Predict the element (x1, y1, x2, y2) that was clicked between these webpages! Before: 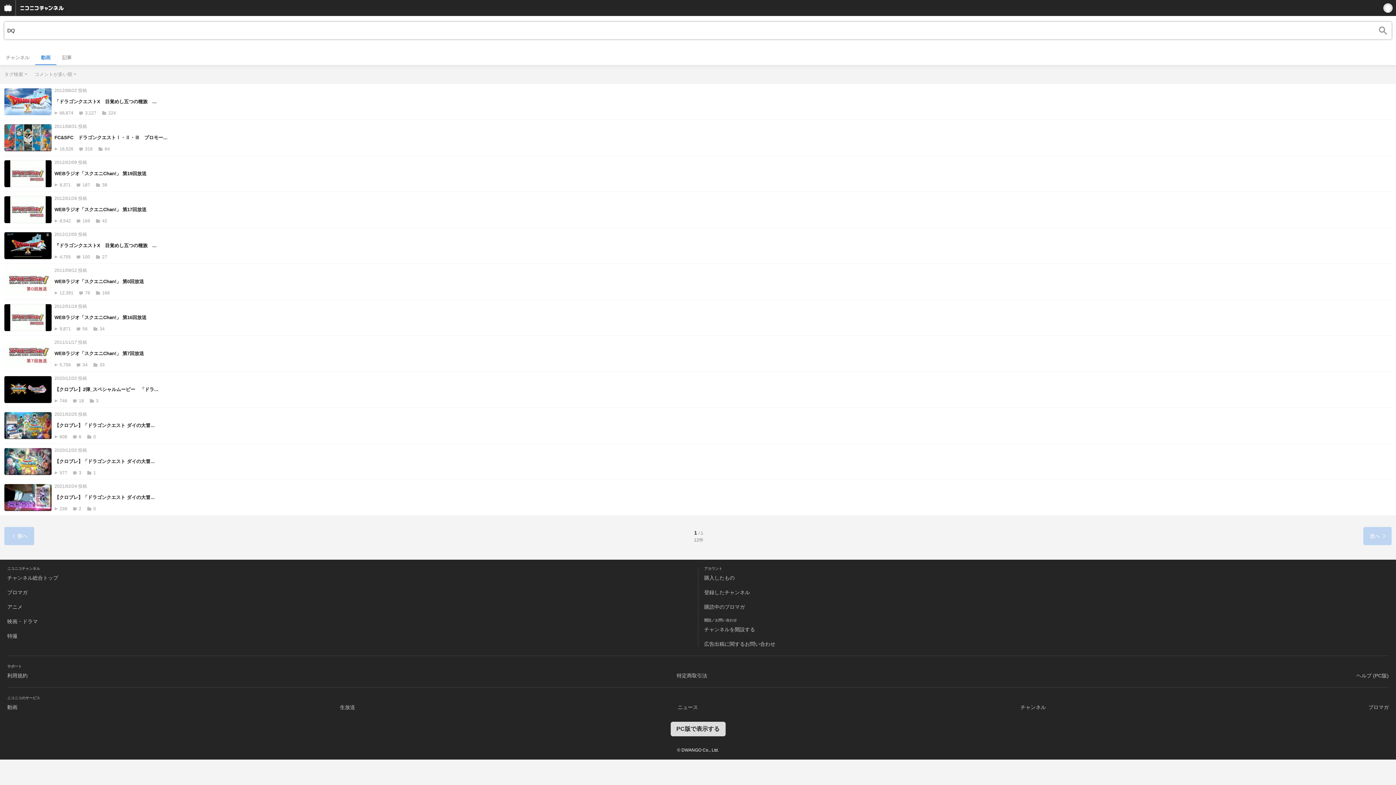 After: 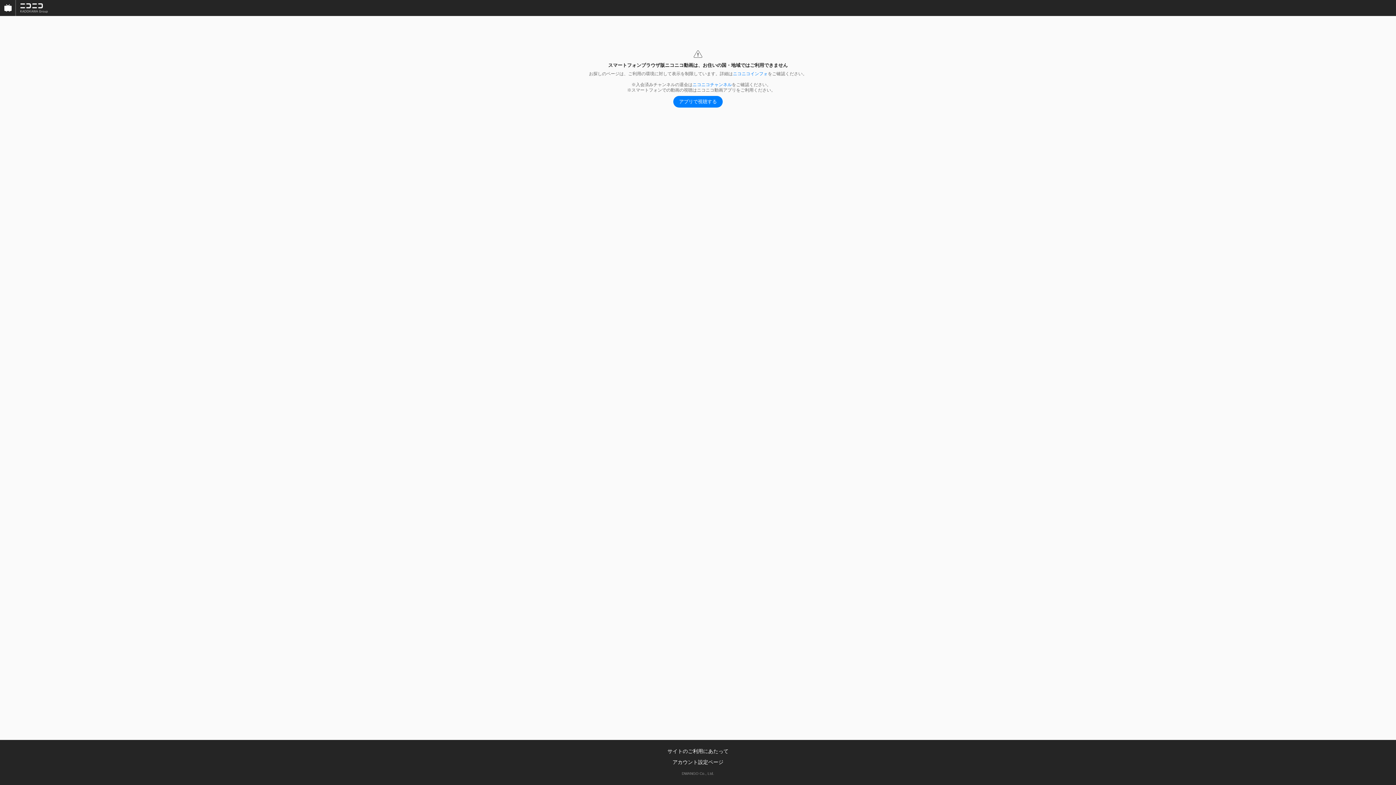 Action: bbox: (4, 304, 1392, 331) label: 2012/01/19 投稿
WEBラジオ「スクエニChan!」 第16回放送
9,871 56 34